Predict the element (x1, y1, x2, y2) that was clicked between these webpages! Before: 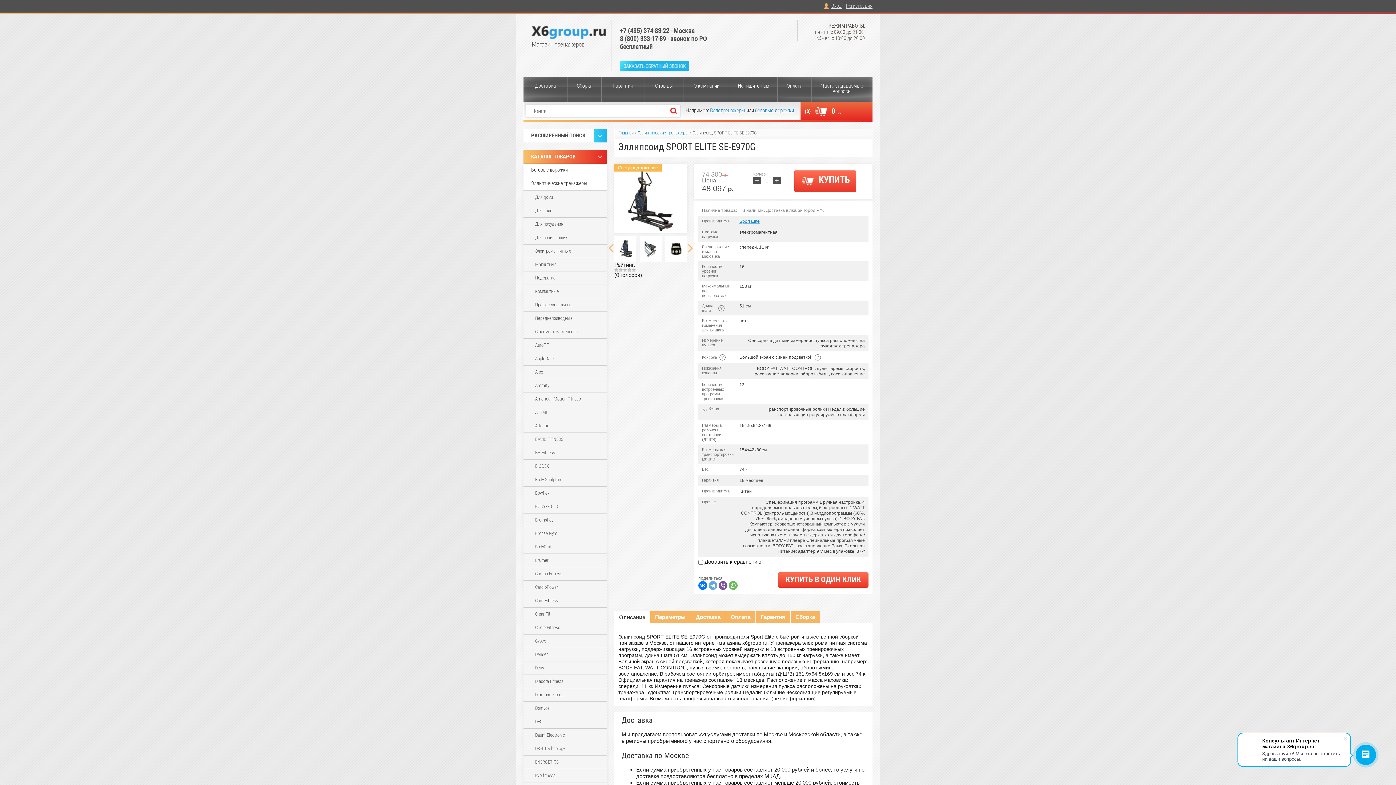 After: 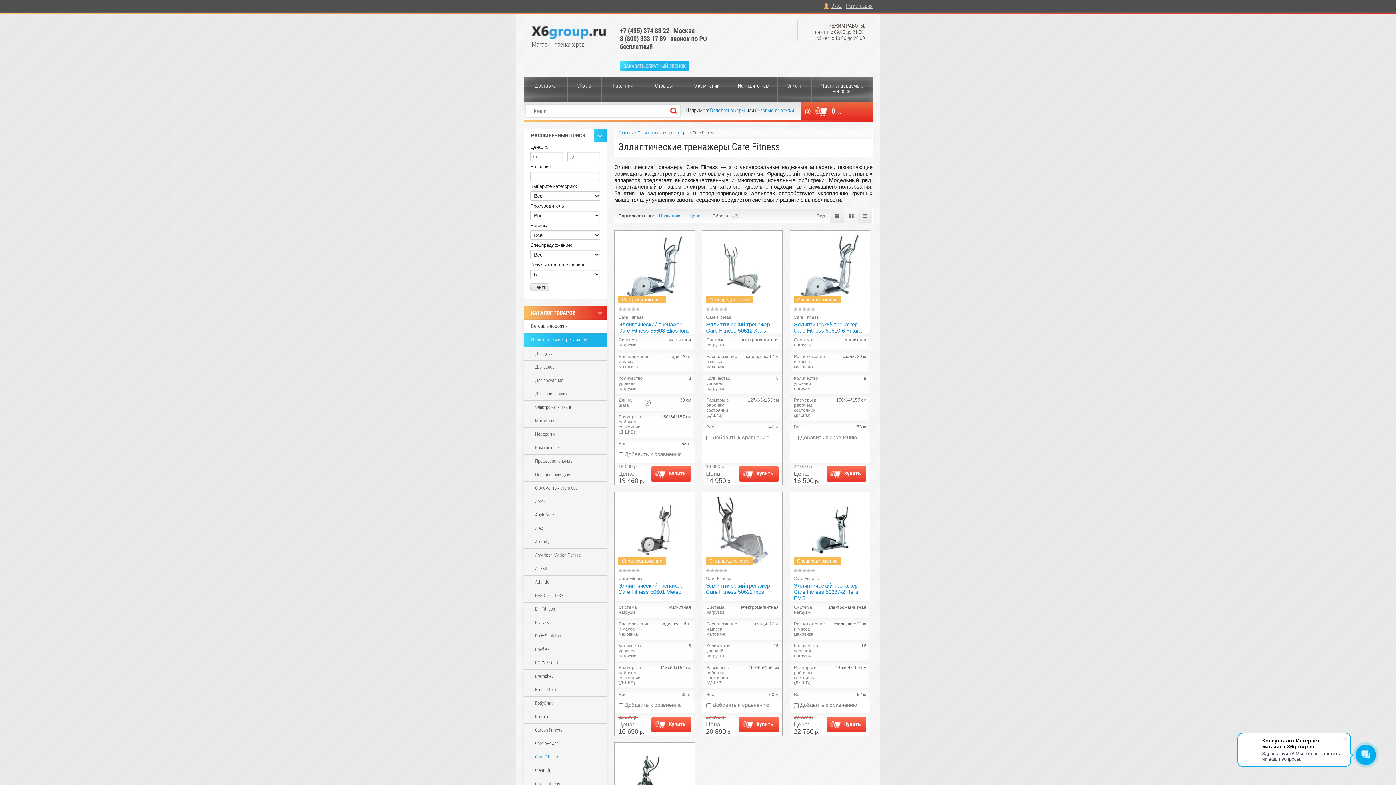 Action: bbox: (535, 598, 558, 603) label: Care Fitness